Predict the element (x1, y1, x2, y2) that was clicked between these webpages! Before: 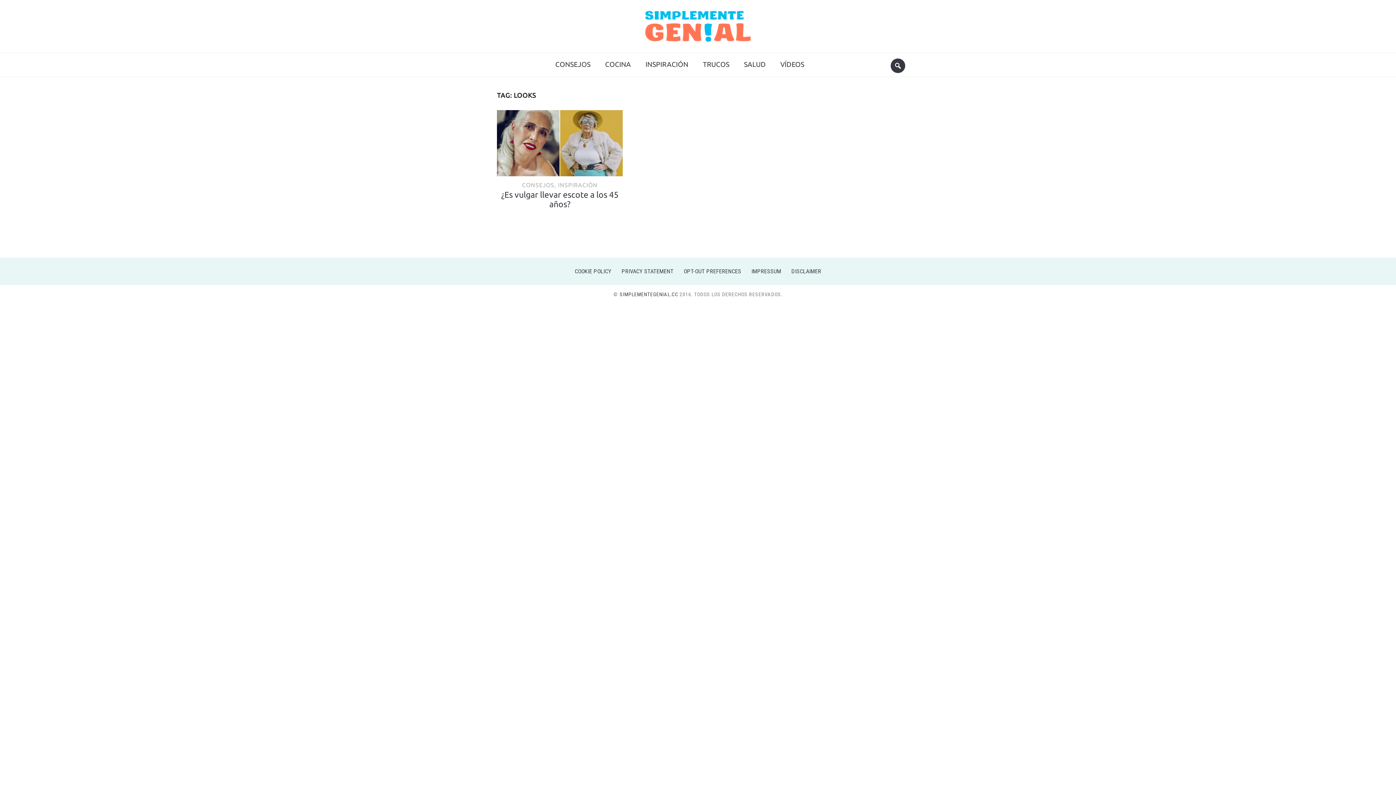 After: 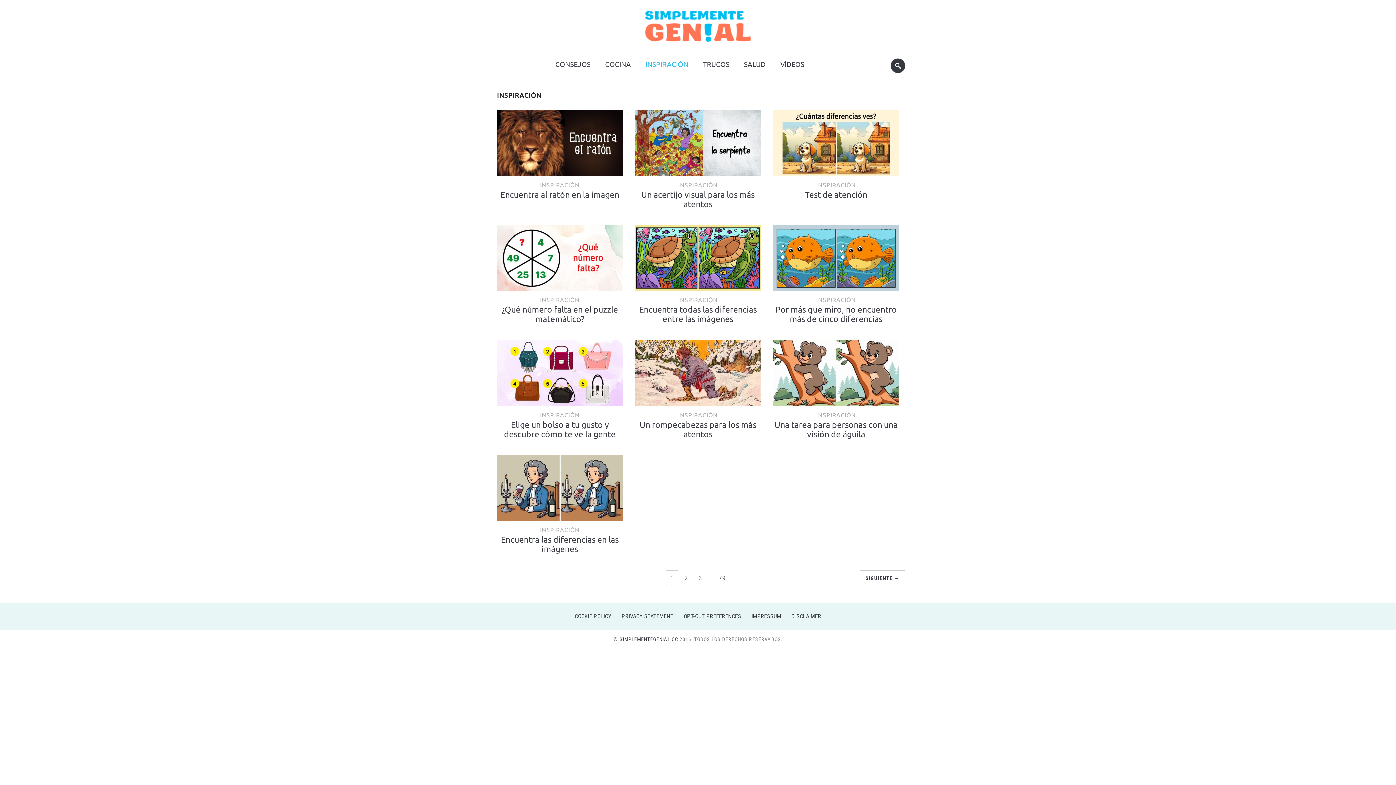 Action: bbox: (640, 56, 694, 72) label: INSPIRACIÓN